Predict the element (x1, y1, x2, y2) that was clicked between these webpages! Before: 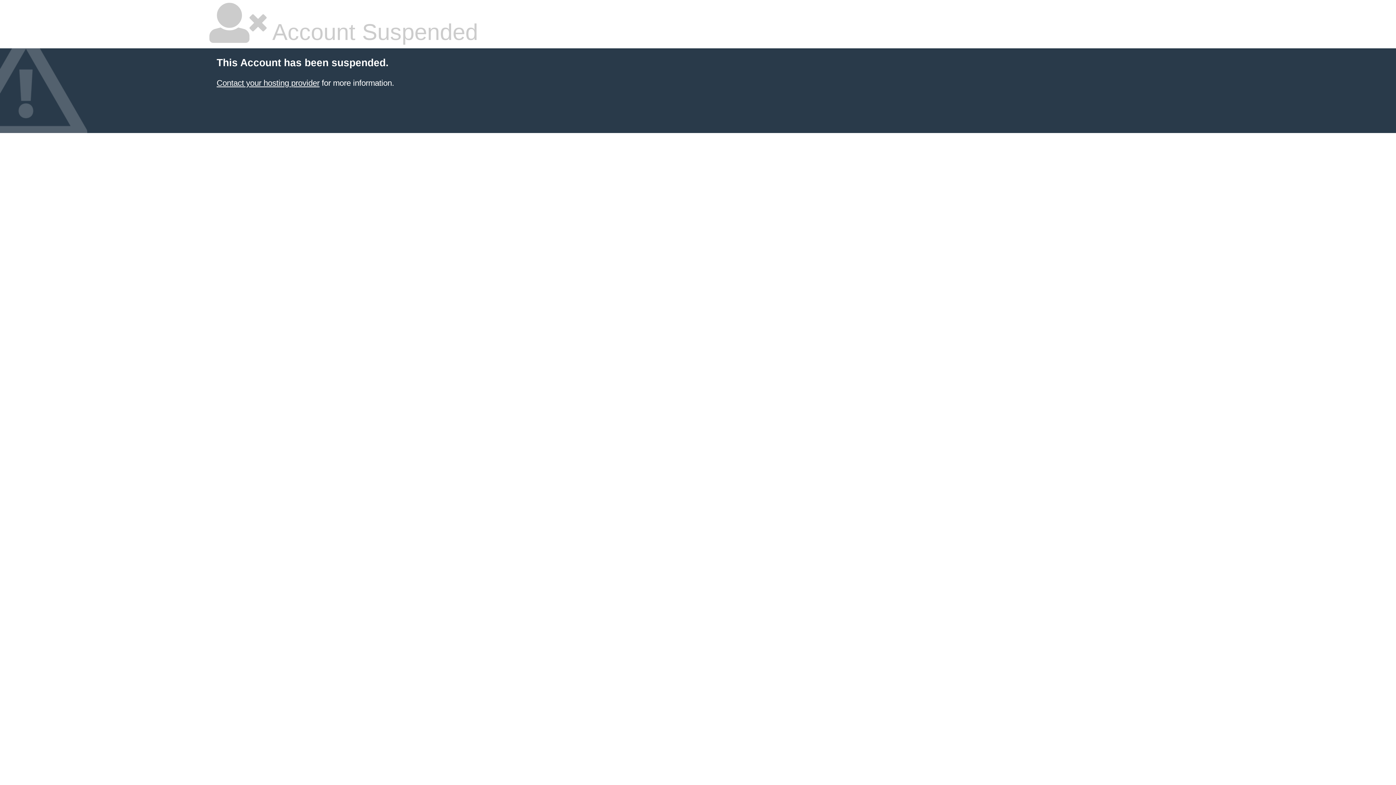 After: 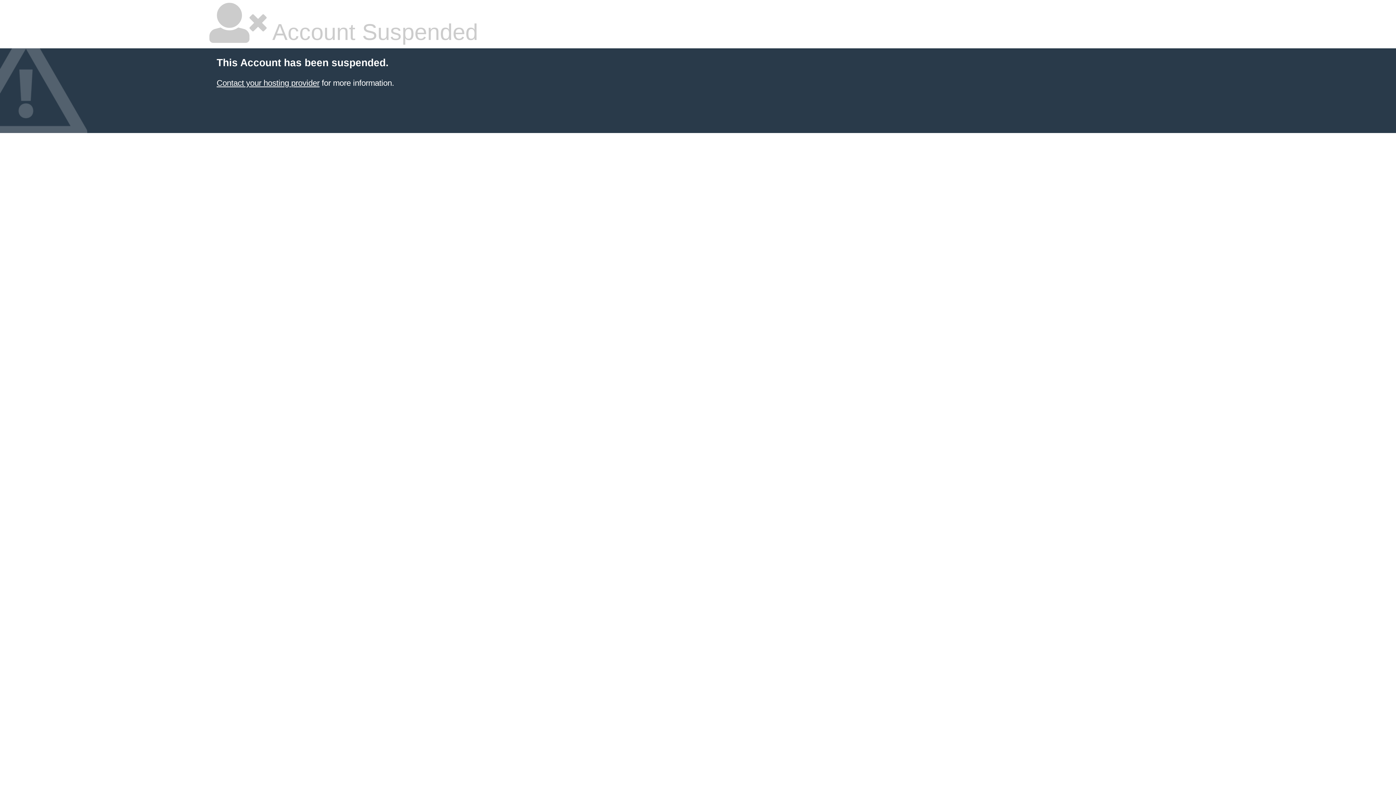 Action: bbox: (216, 78, 319, 87) label: Contact your hosting provider